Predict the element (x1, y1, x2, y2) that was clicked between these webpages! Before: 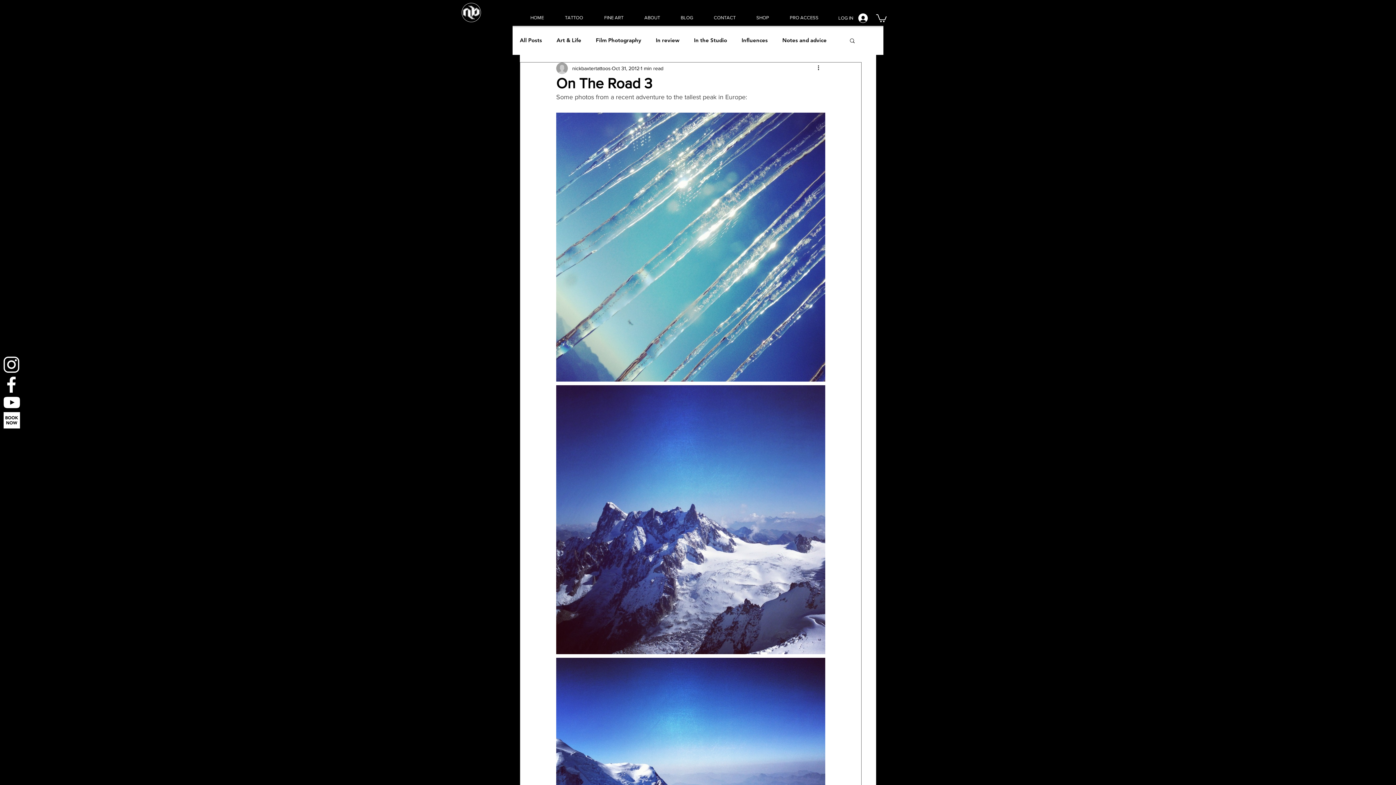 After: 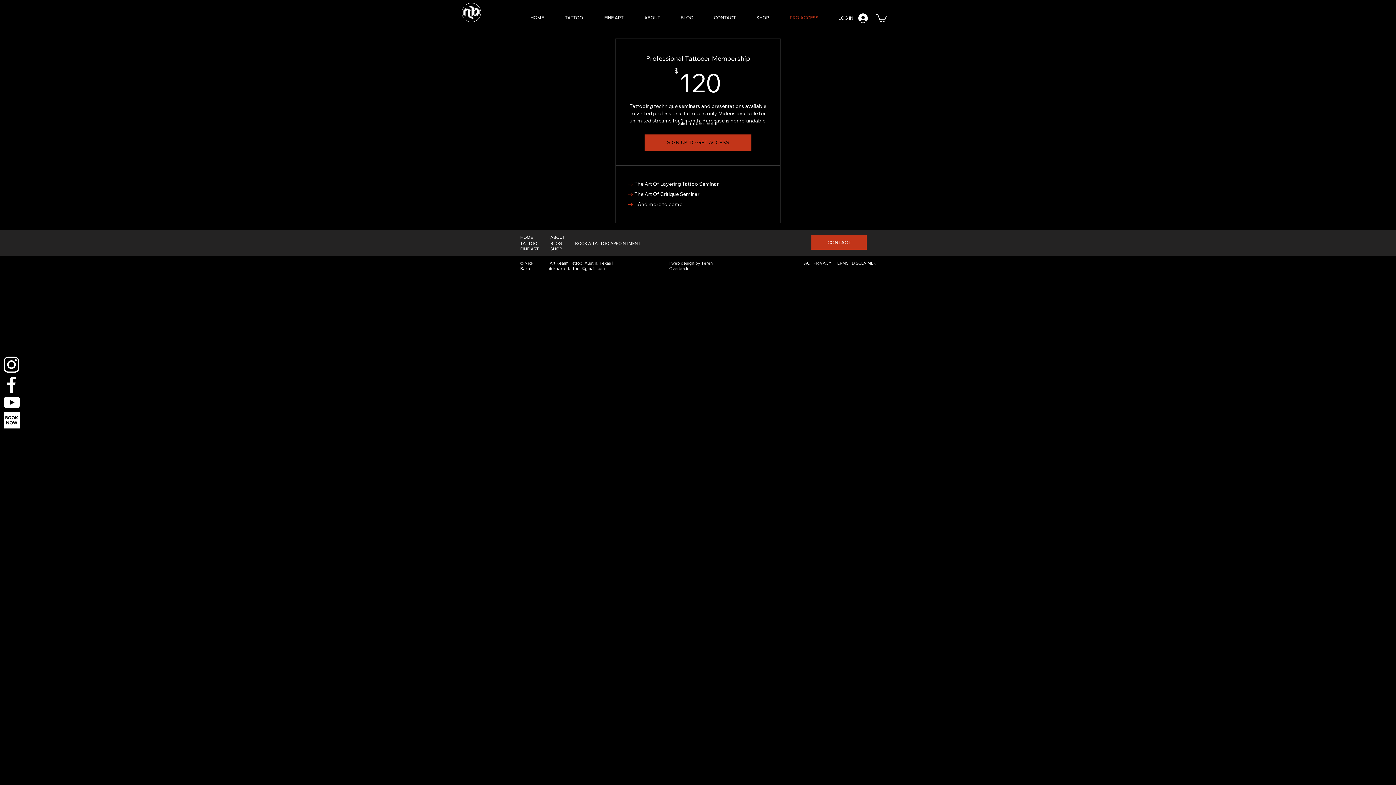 Action: label: PRO ACCESS bbox: (779, 10, 829, 25)